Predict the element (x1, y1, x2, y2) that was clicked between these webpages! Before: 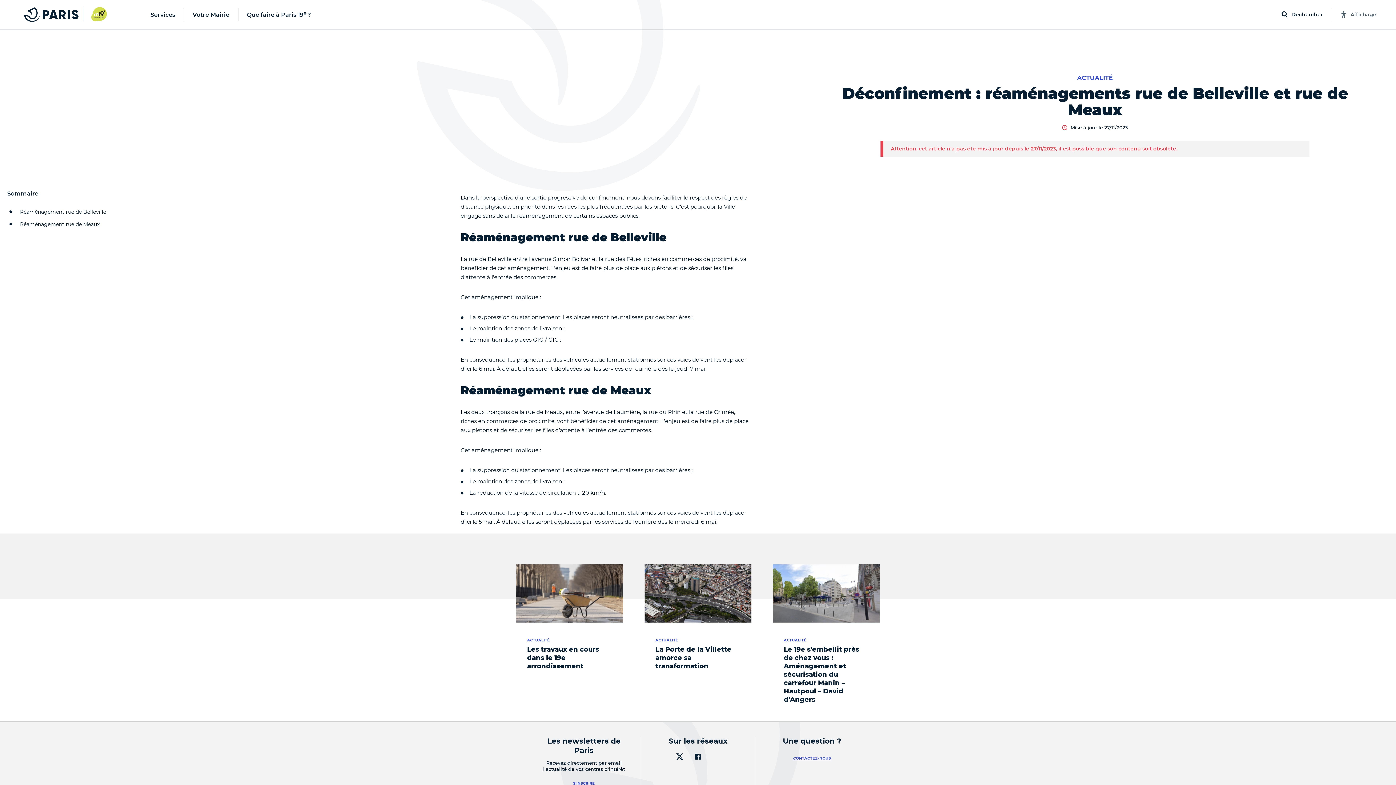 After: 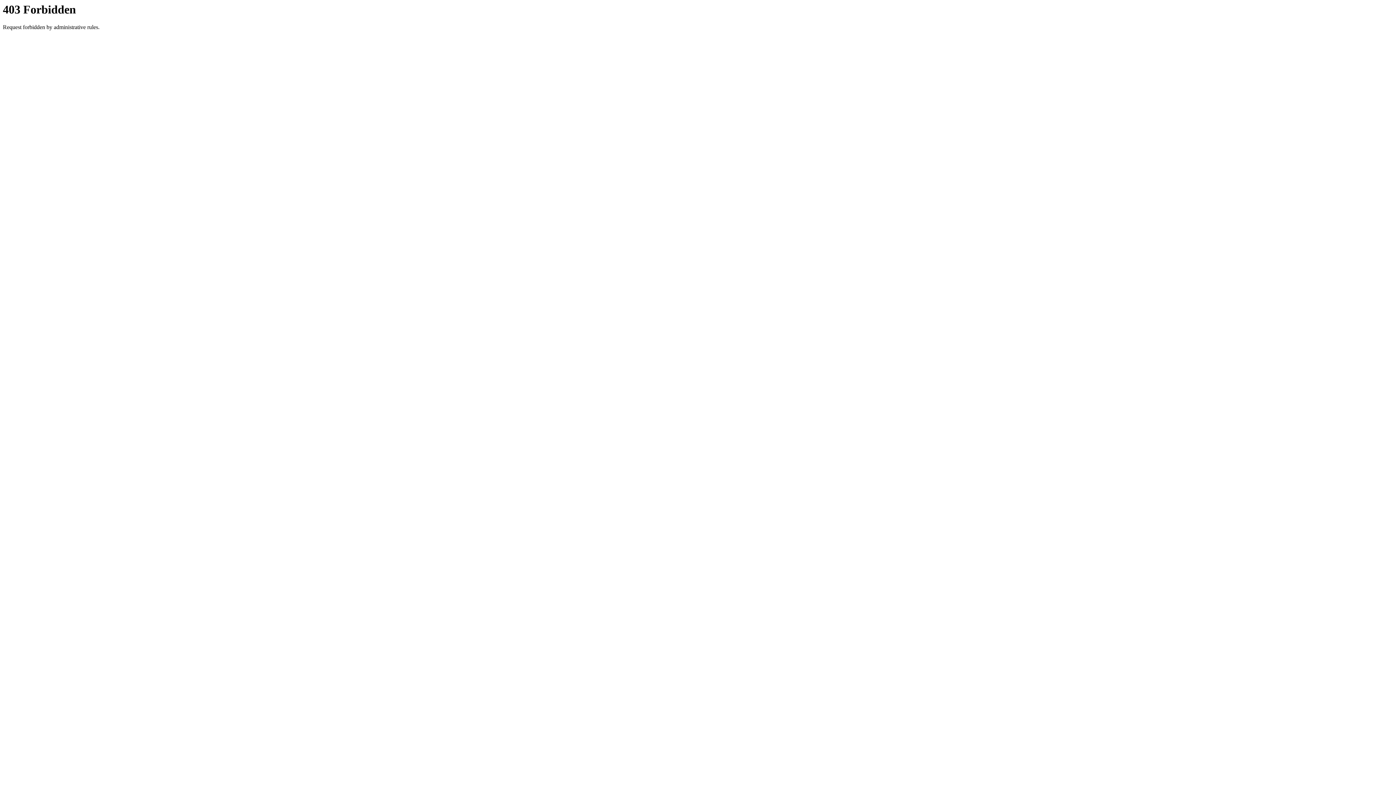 Action: bbox: (569, 778, 598, 789) label: S'INSCRIRE